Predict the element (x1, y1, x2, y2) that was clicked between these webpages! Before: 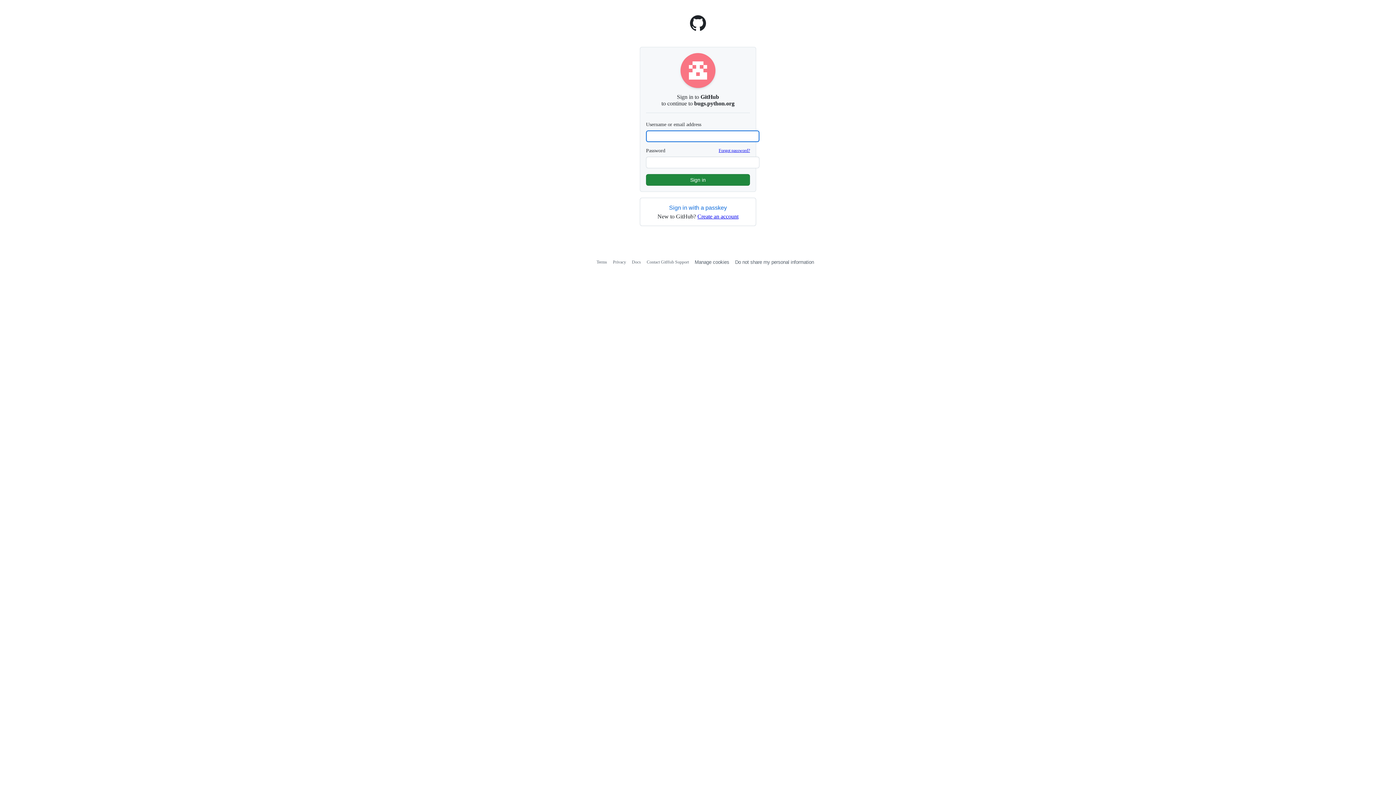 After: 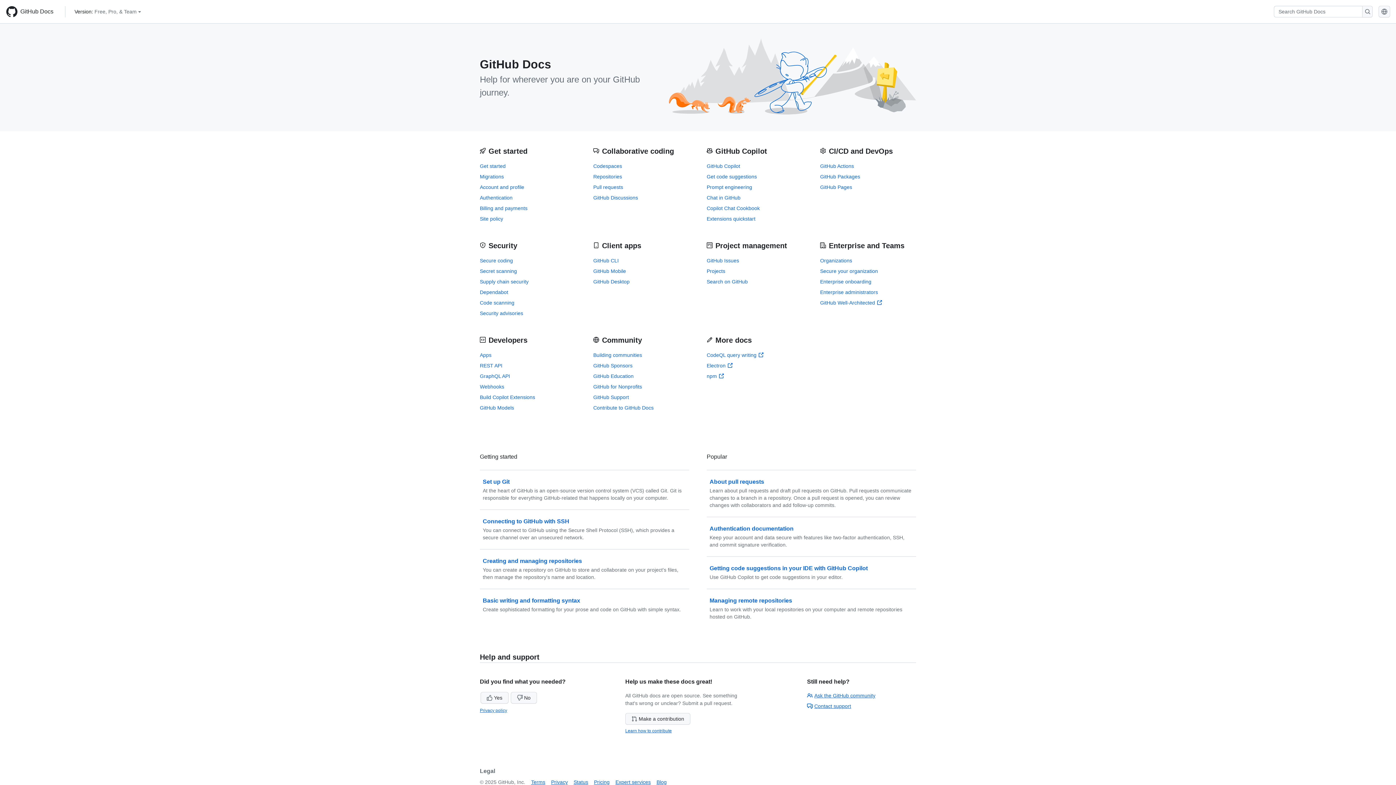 Action: label: Docs bbox: (632, 259, 641, 264)